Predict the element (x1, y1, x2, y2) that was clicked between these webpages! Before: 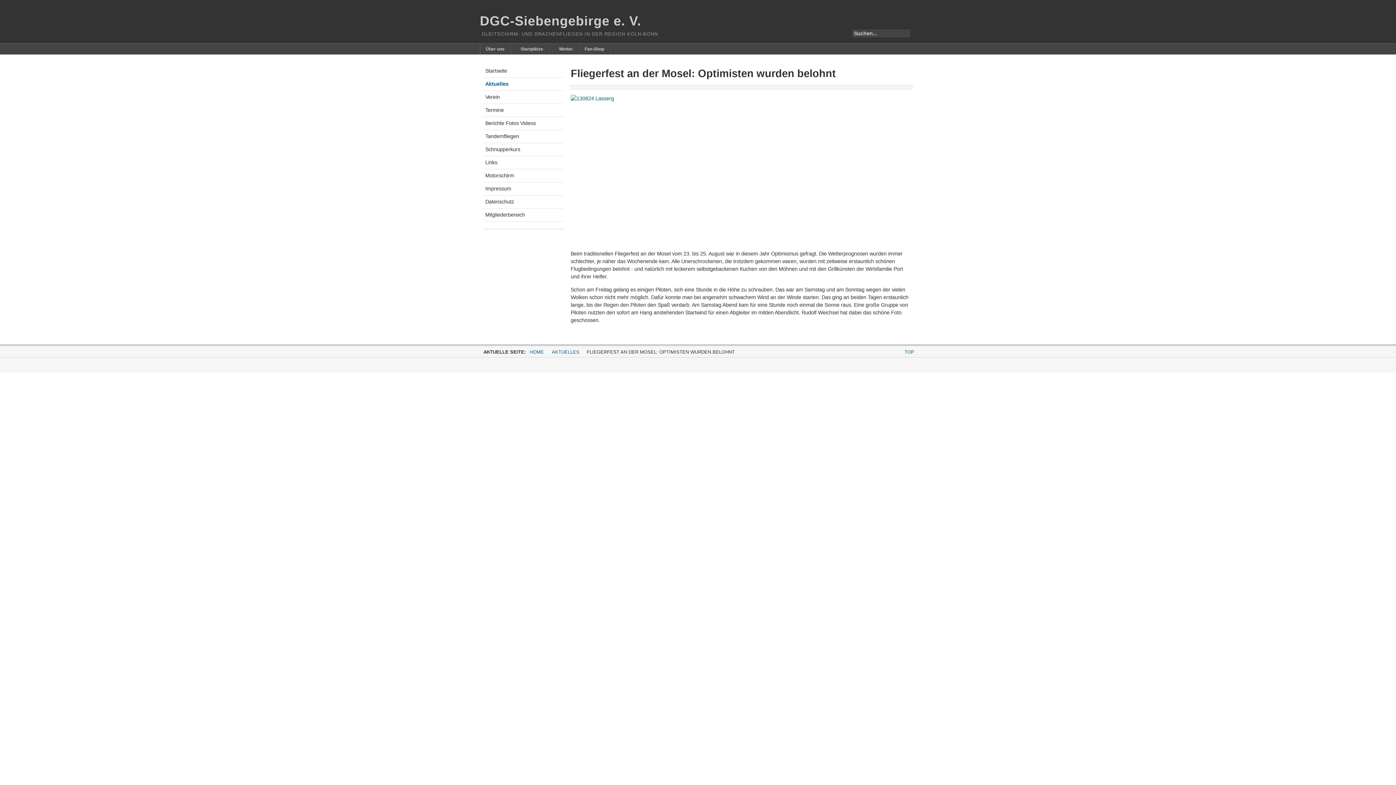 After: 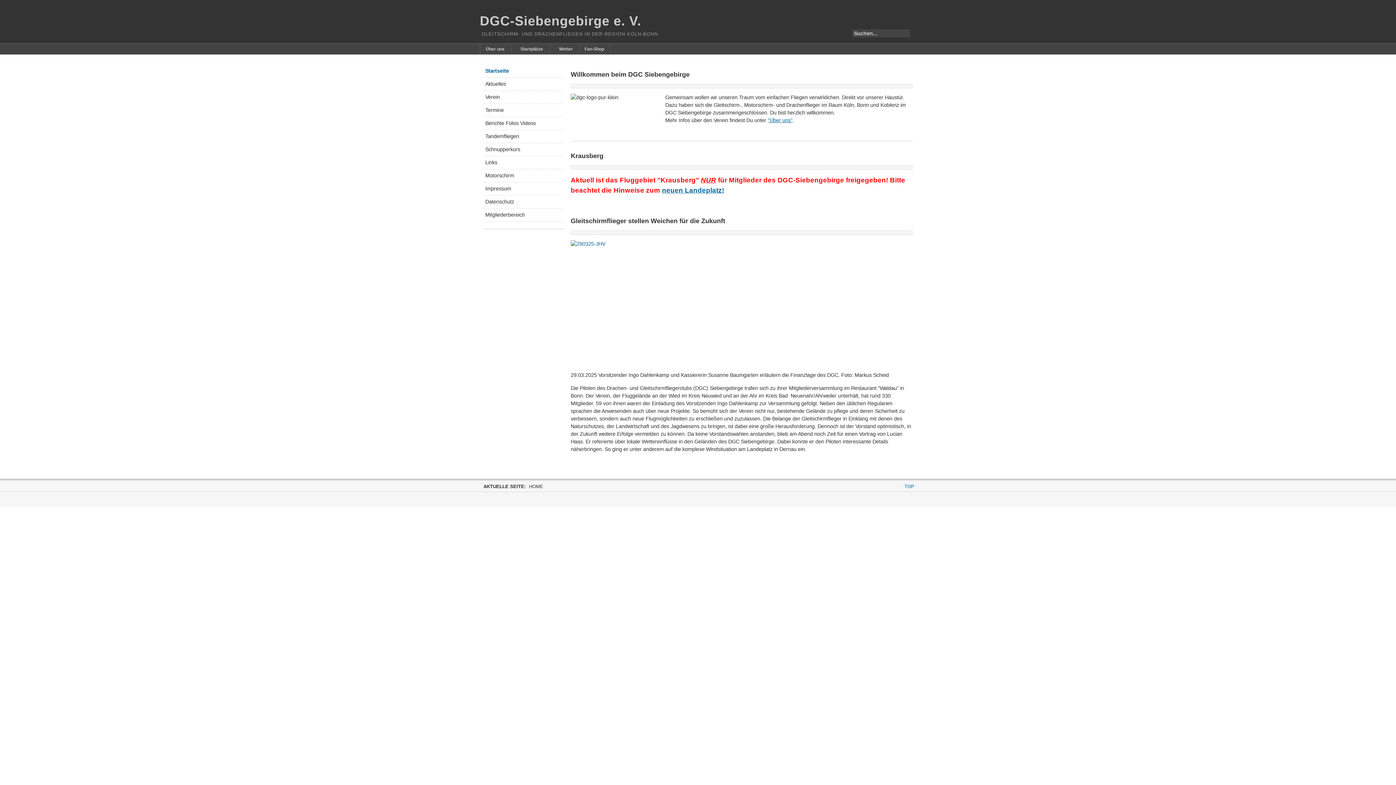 Action: label: Startseite bbox: (483, 64, 563, 77)